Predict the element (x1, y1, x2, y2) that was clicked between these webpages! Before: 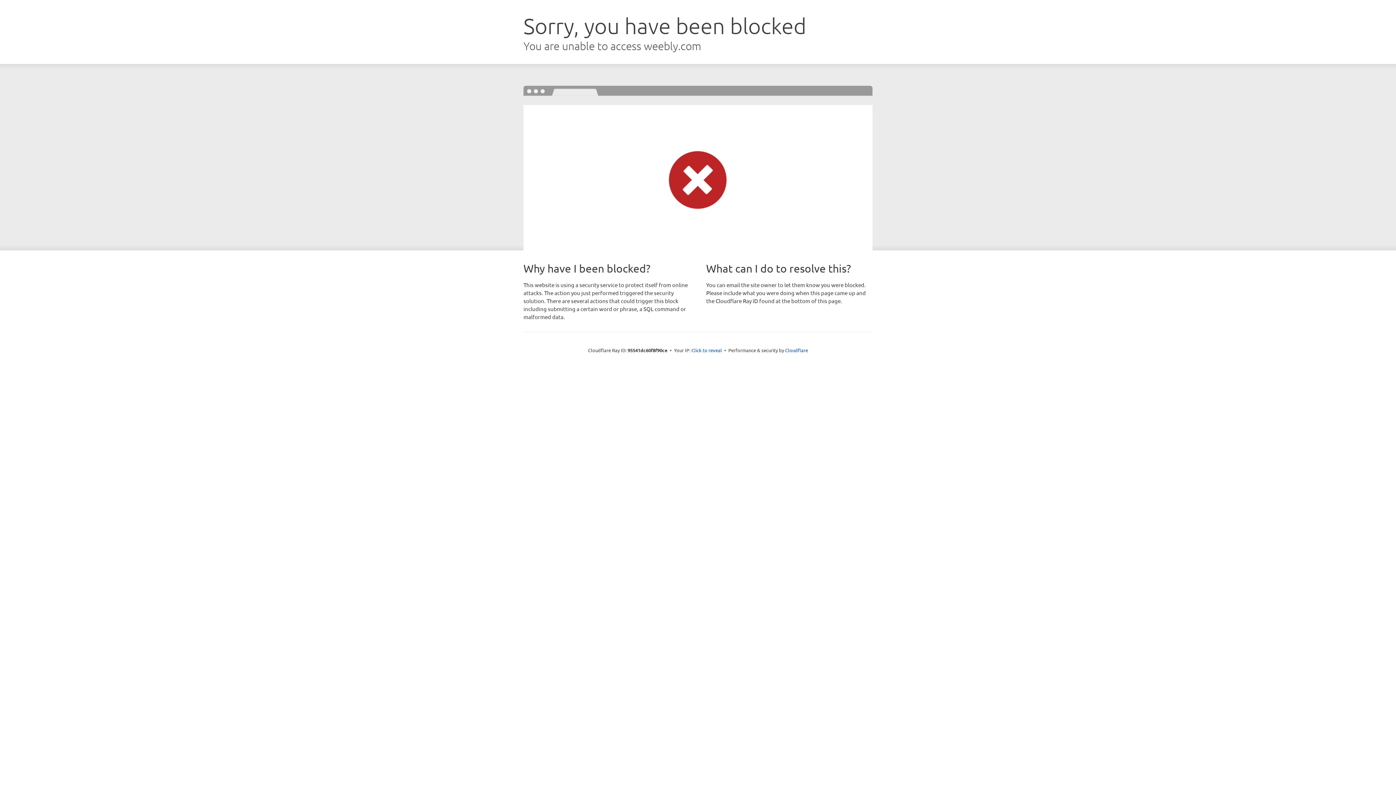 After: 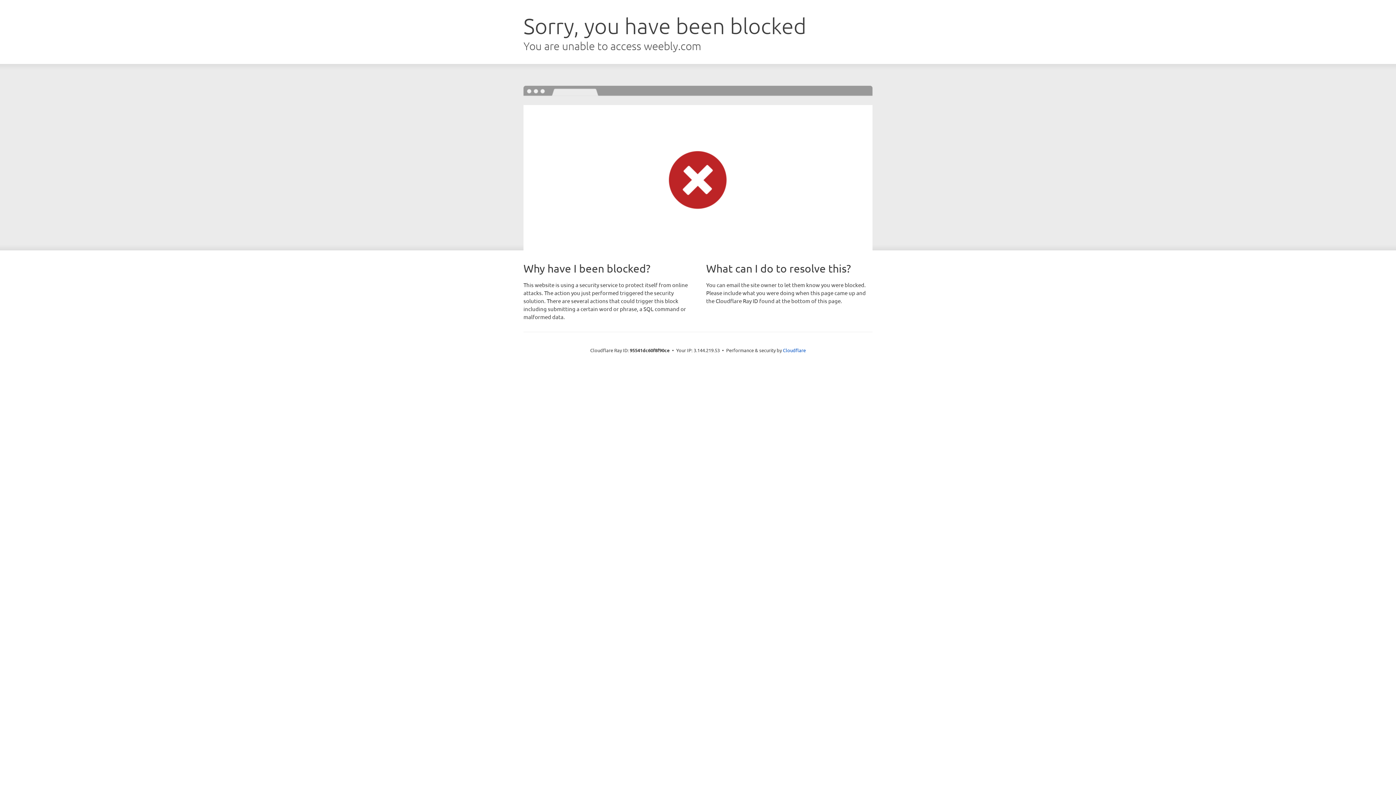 Action: label: Click to reveal bbox: (691, 346, 722, 353)